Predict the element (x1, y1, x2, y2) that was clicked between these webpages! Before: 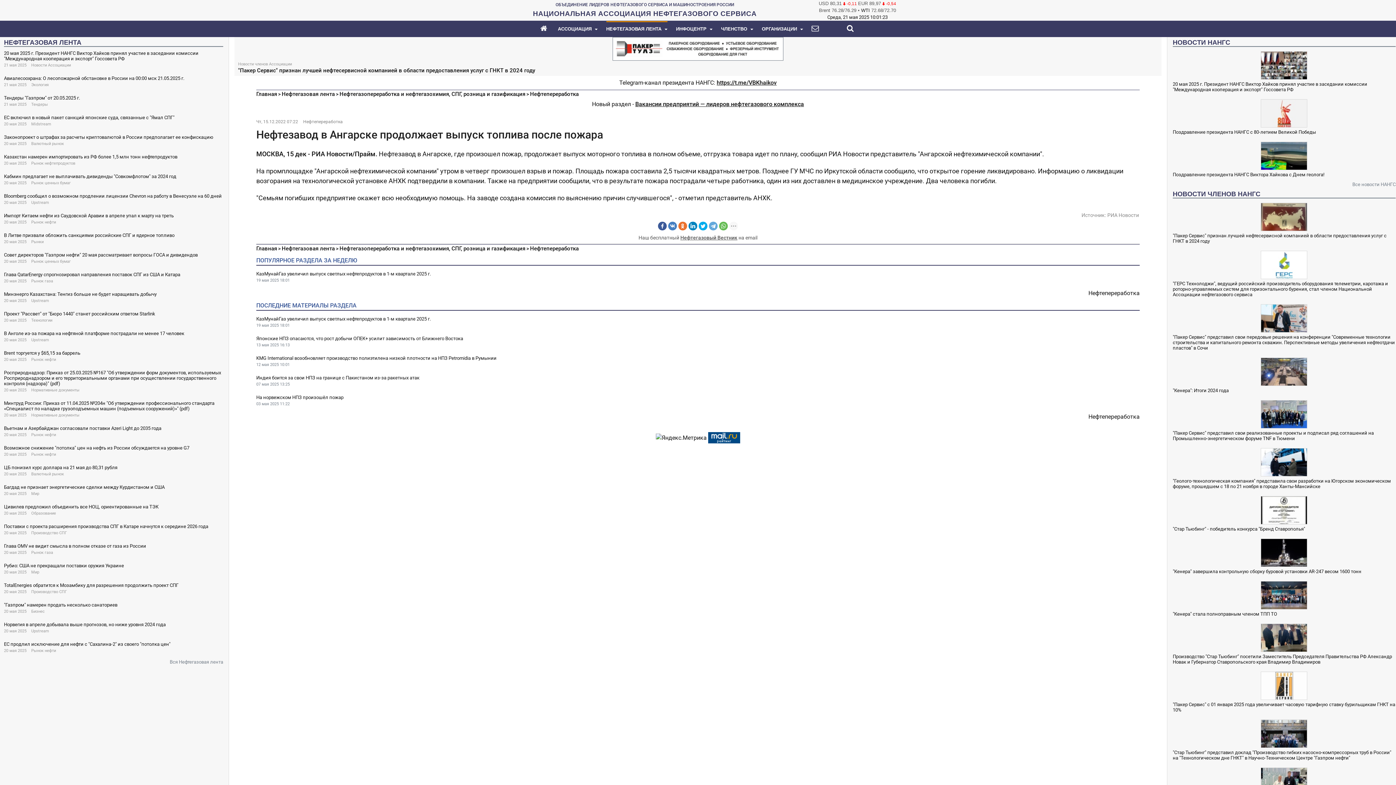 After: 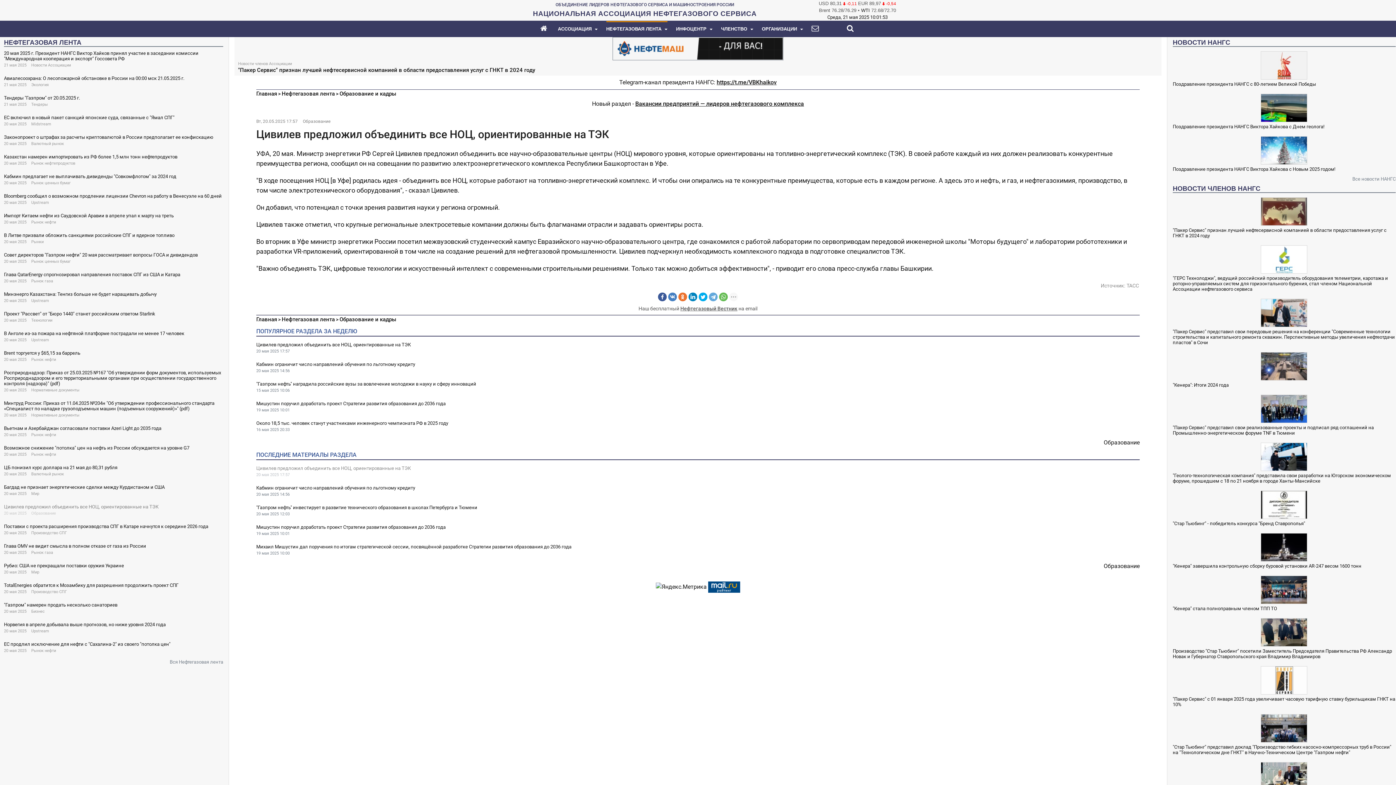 Action: label: Цивилев предложил объединить все НОЦ, ориентированные на ТЭК bbox: (4, 504, 158, 509)